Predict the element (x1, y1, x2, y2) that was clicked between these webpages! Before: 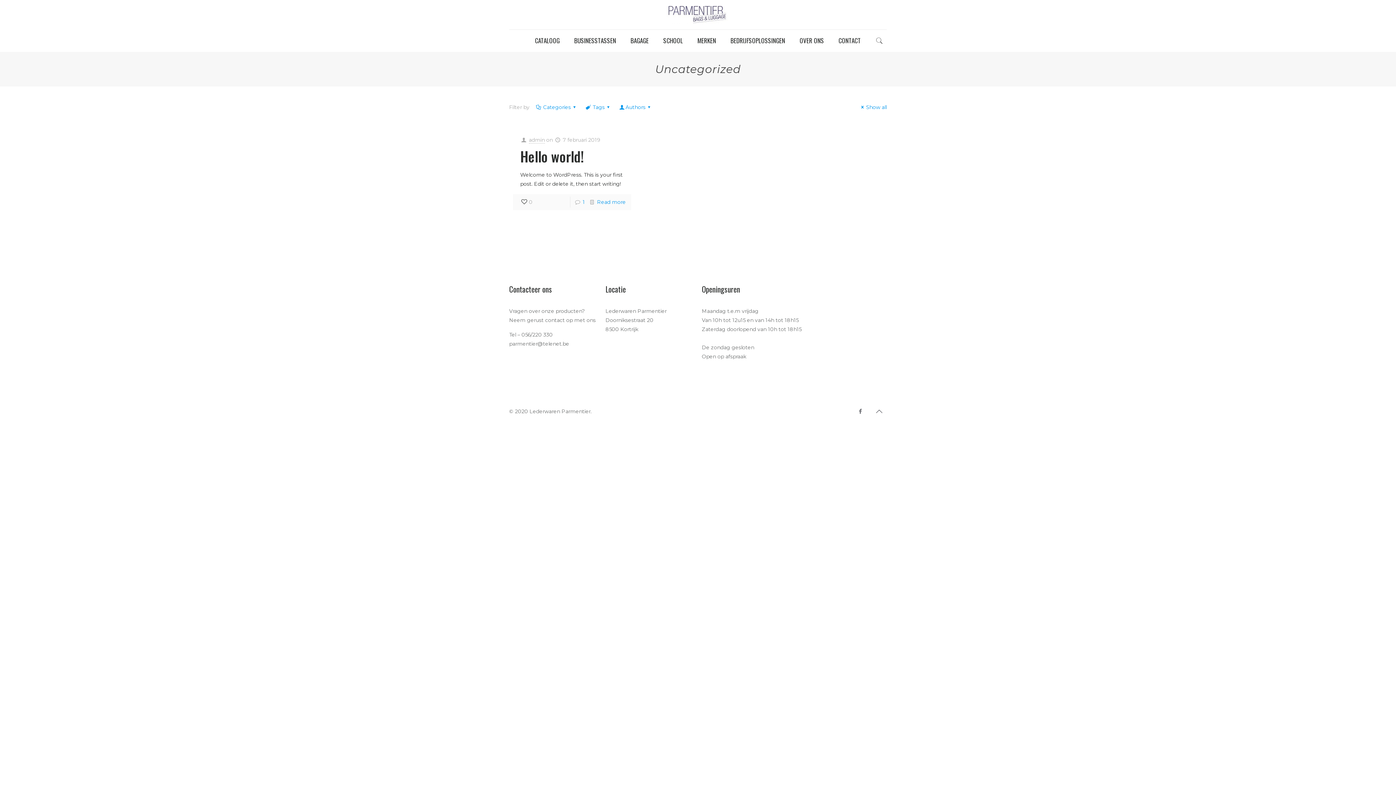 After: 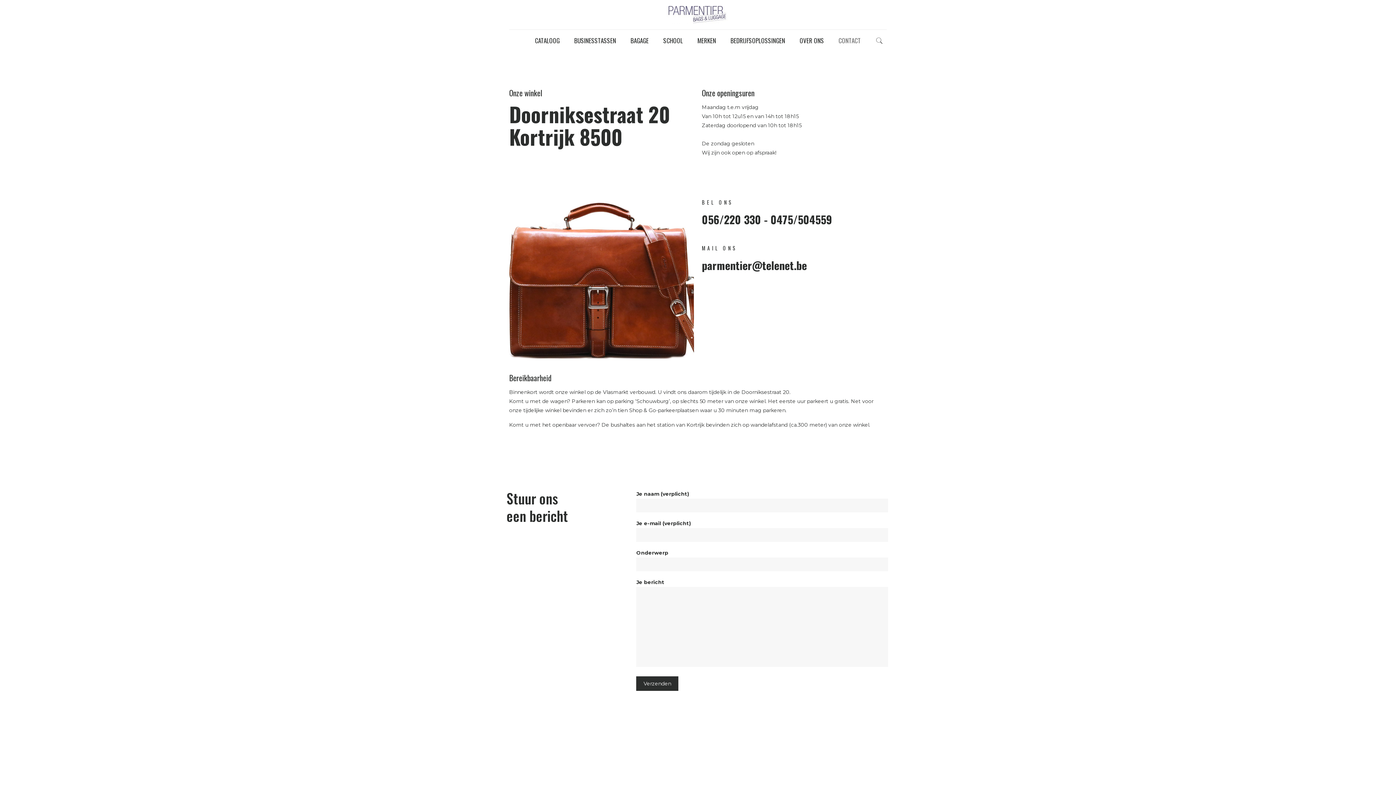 Action: label: CONTACT bbox: (831, 29, 868, 51)